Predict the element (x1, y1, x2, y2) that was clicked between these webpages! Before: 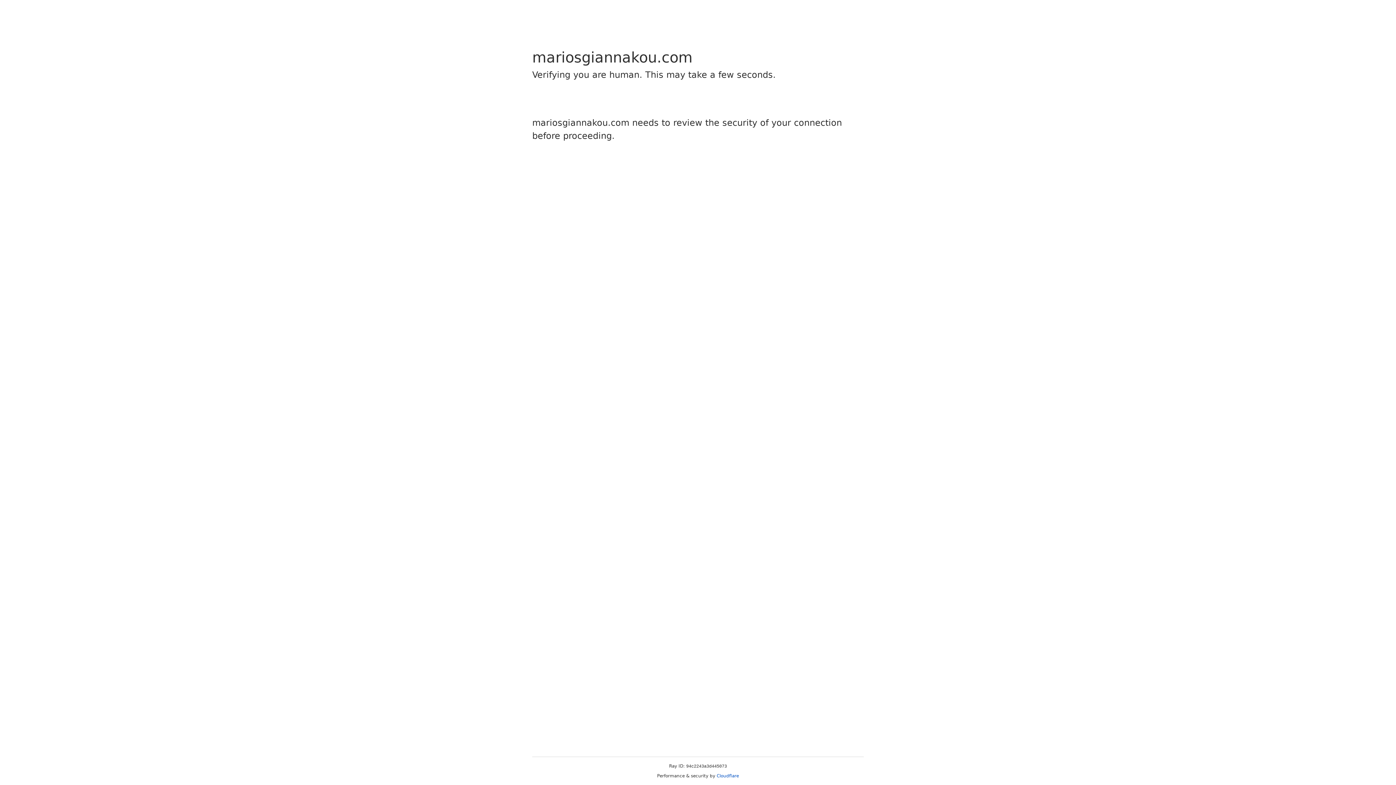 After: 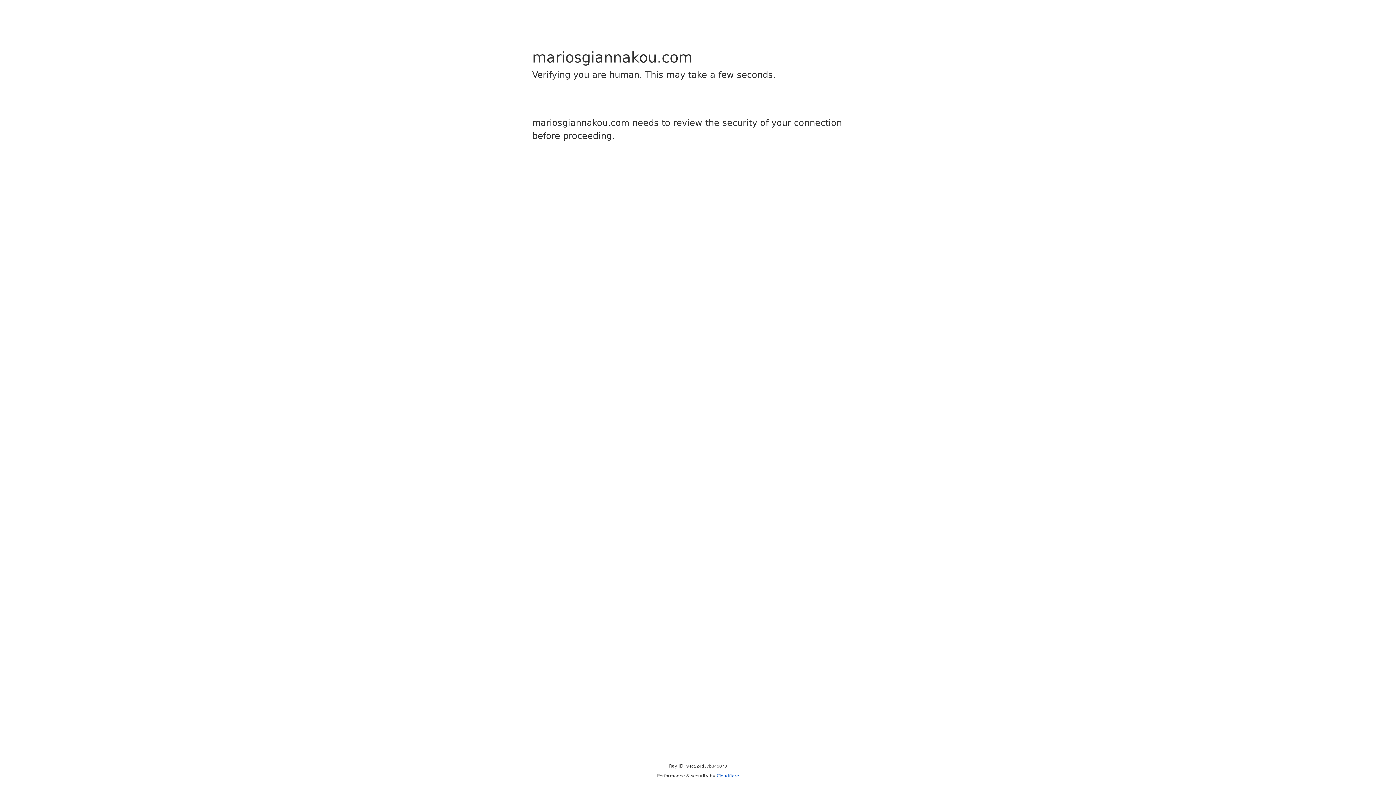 Action: bbox: (716, 773, 739, 778) label: Cloudflare